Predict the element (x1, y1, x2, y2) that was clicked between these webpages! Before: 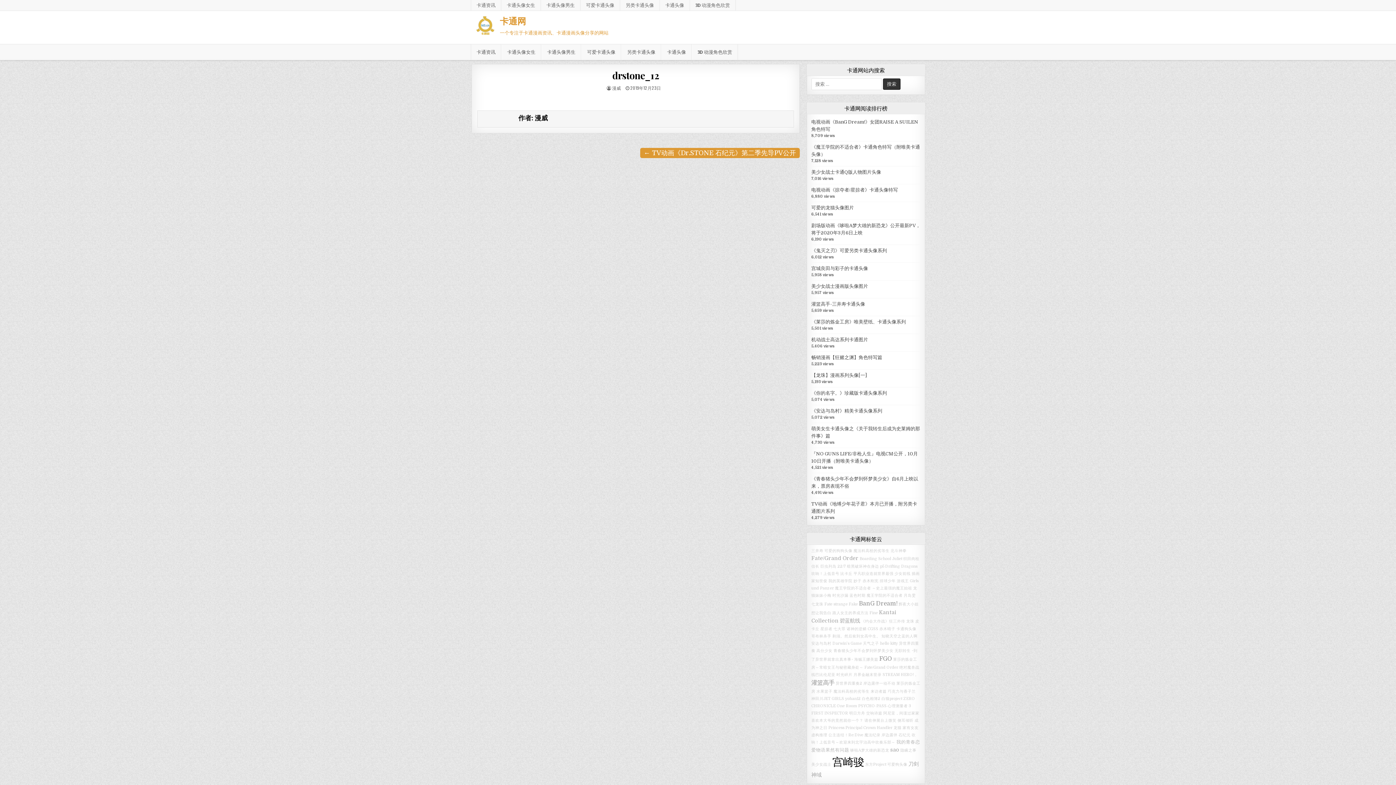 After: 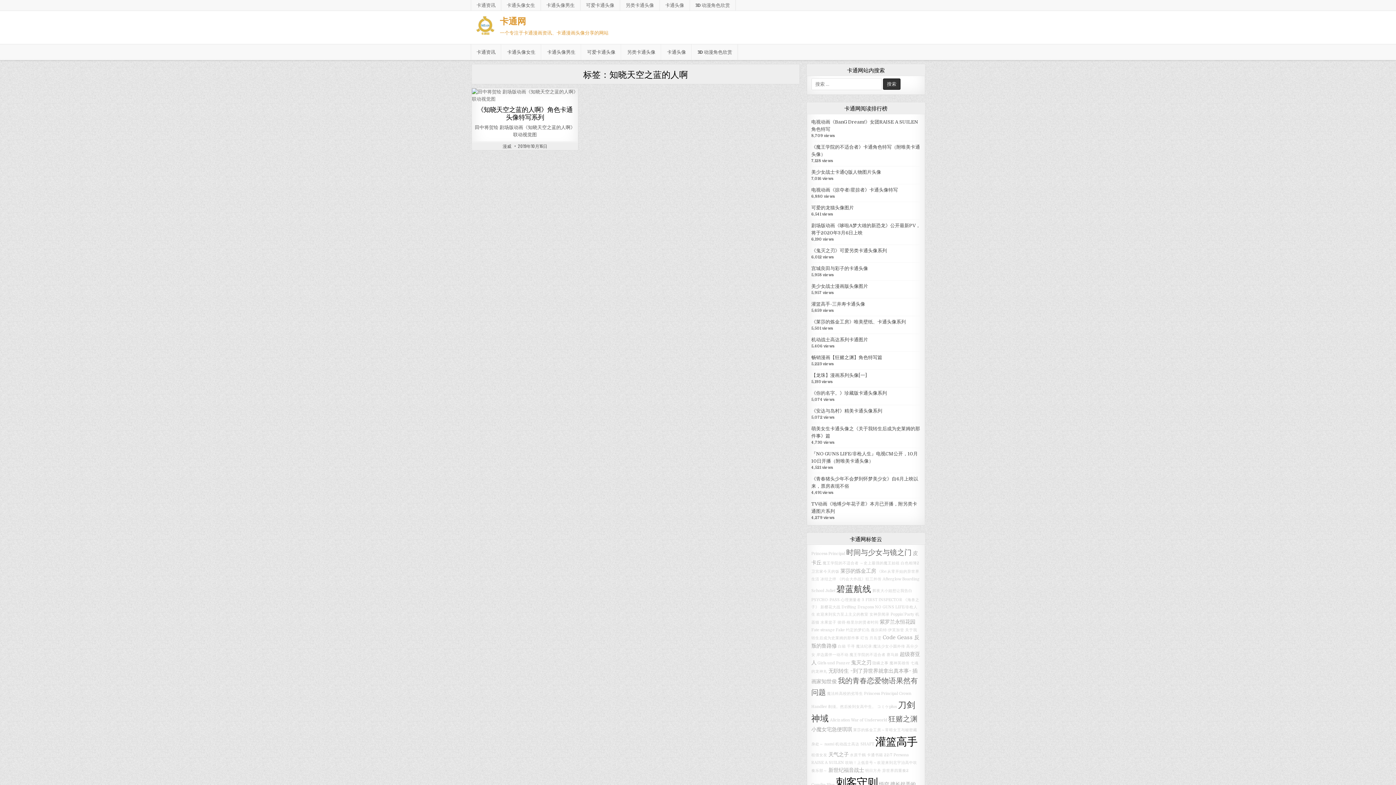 Action: bbox: (881, 634, 917, 638) label: 知晓天空之蓝的人啊